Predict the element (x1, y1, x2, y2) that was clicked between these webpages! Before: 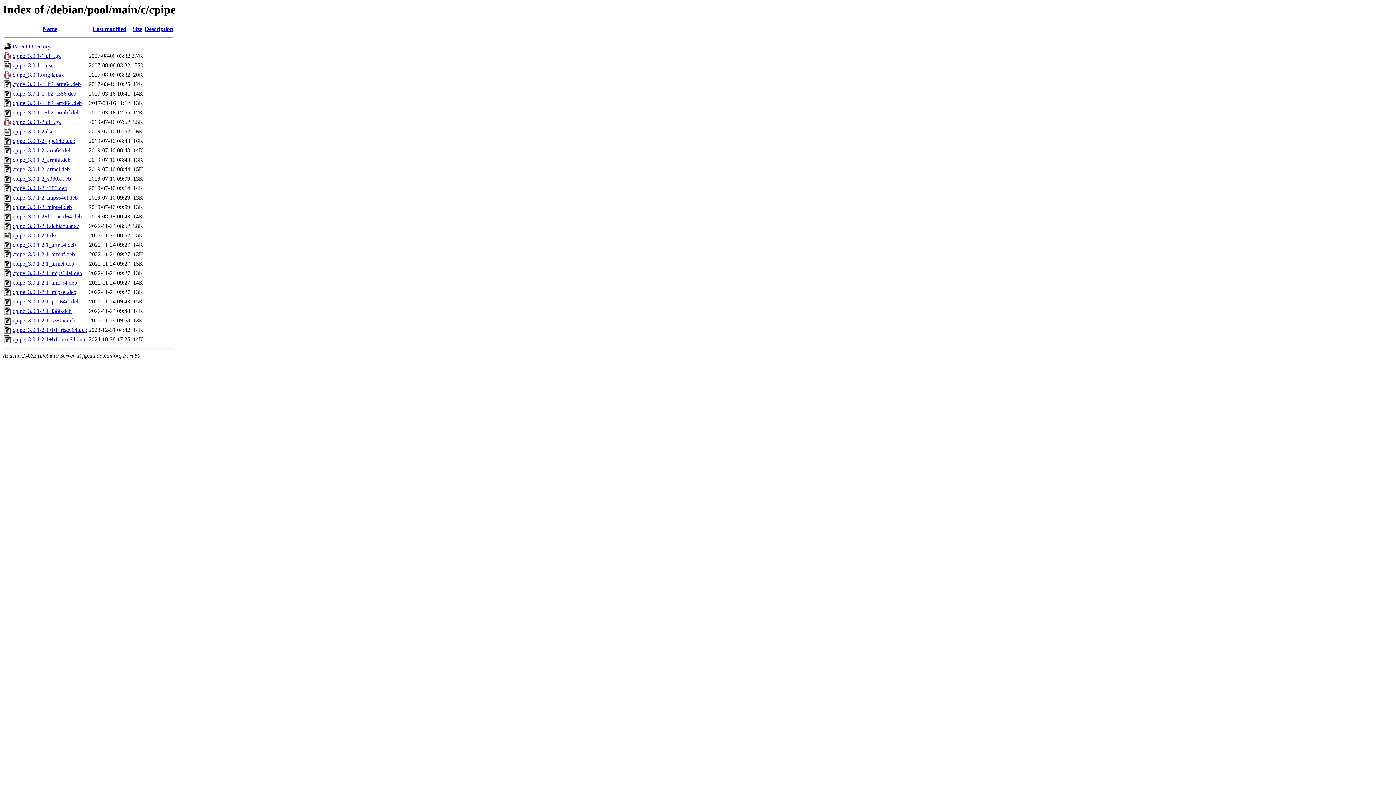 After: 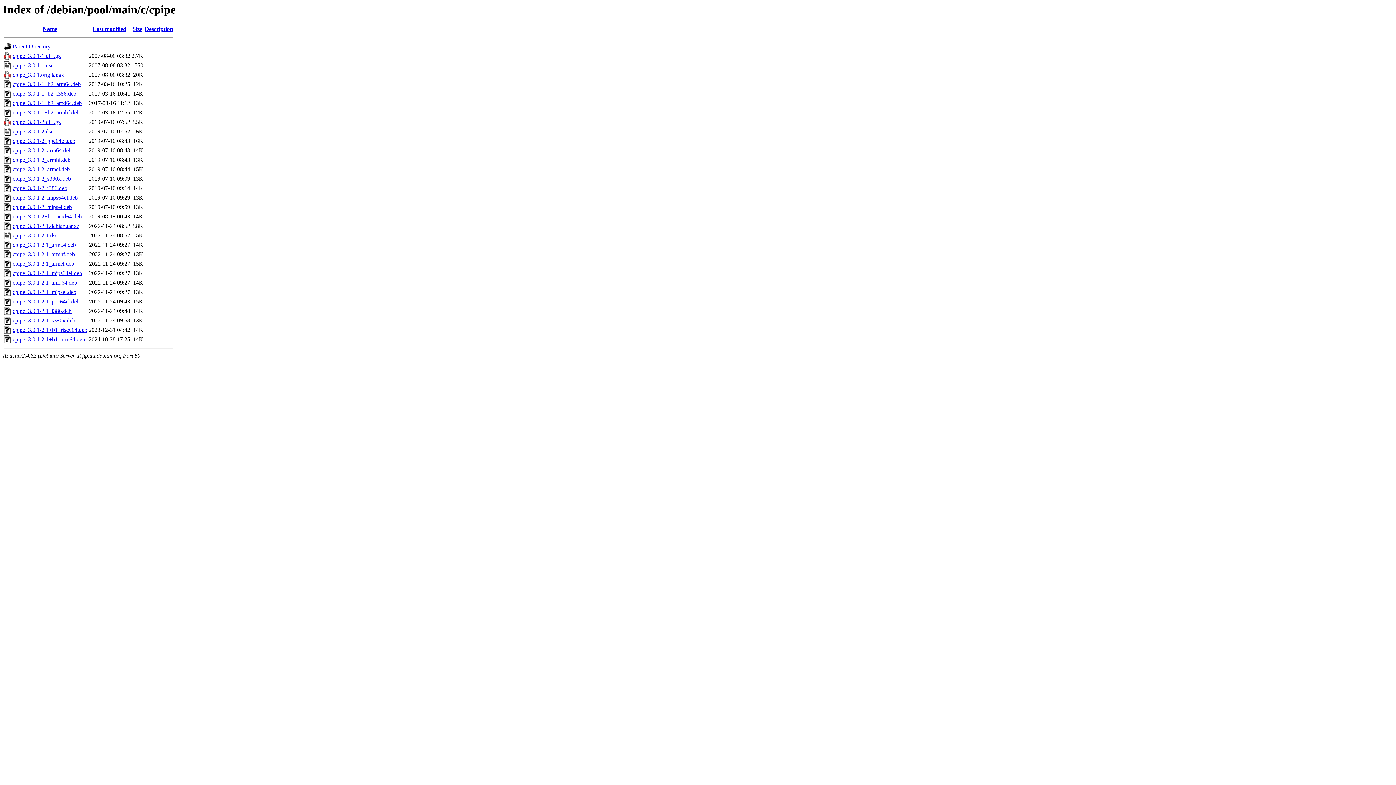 Action: label: cpipe_3.0.1-2.1+b1_arm64.deb bbox: (12, 336, 85, 342)